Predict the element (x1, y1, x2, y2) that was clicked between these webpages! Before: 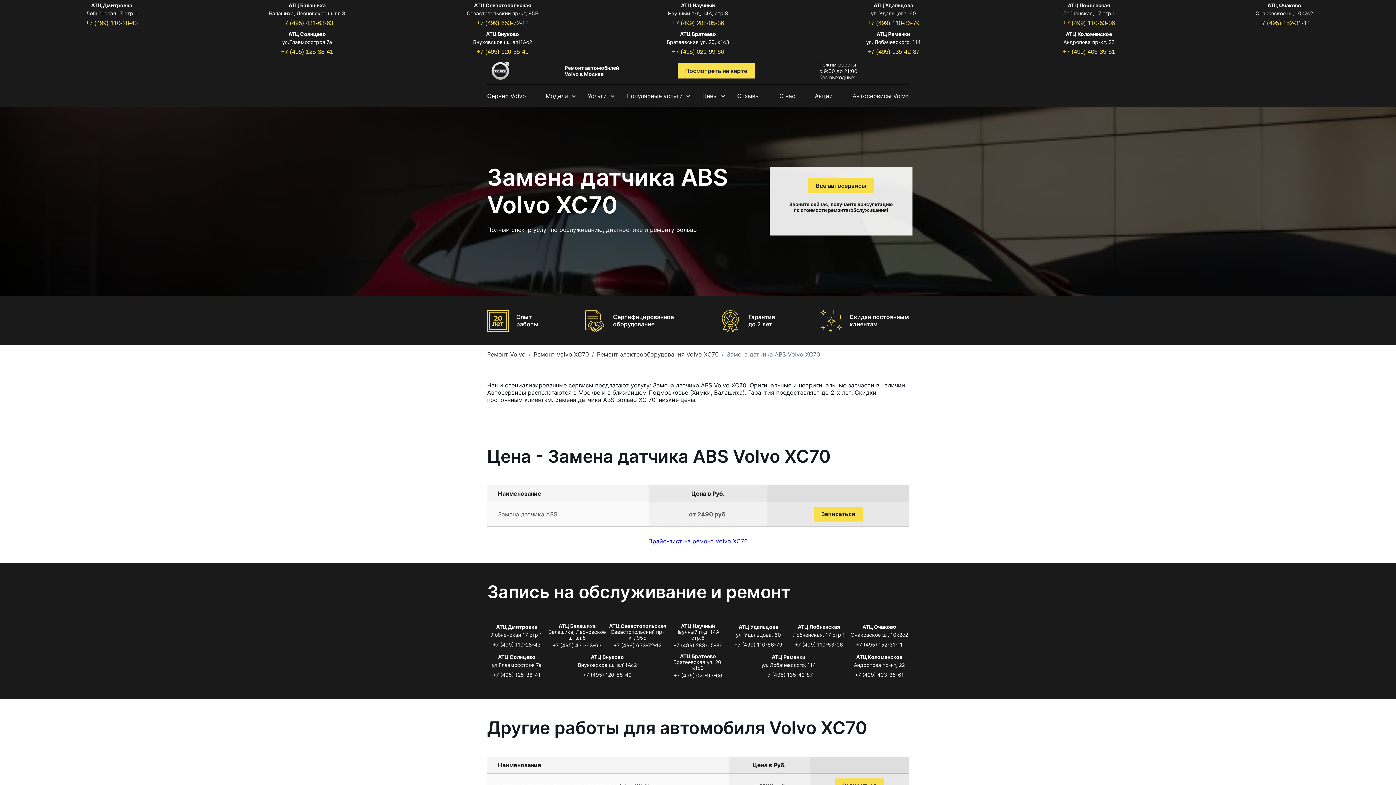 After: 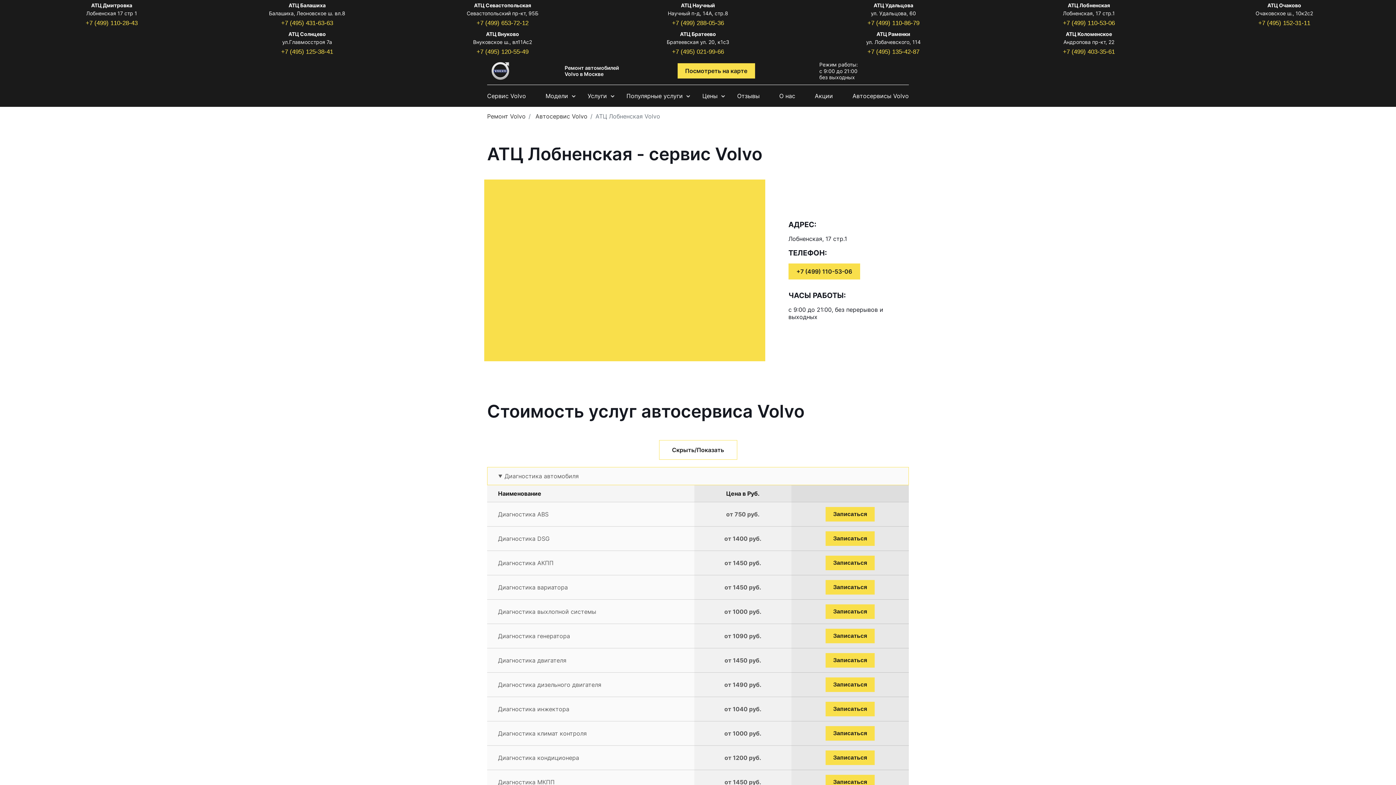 Action: label: АТЦ Лобненская bbox: (798, 623, 840, 630)